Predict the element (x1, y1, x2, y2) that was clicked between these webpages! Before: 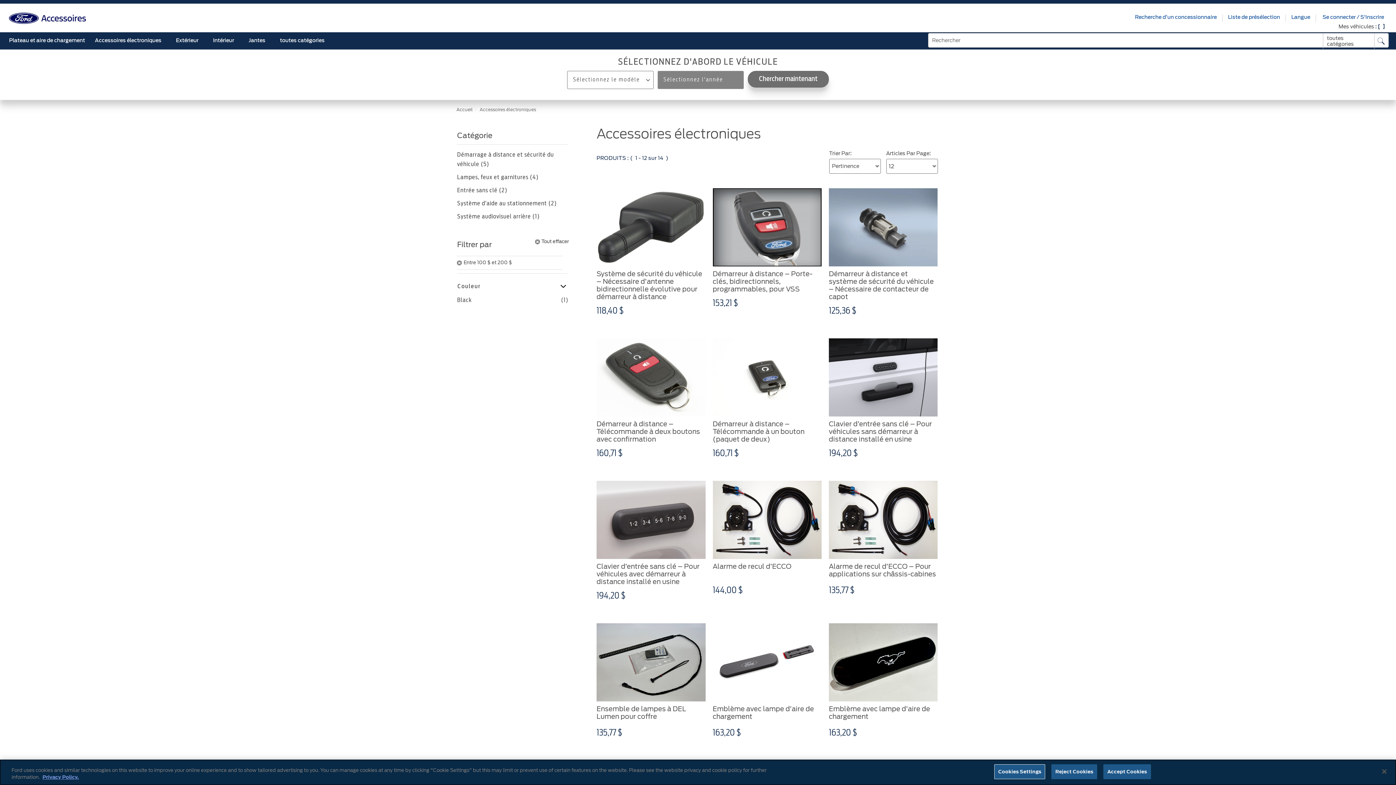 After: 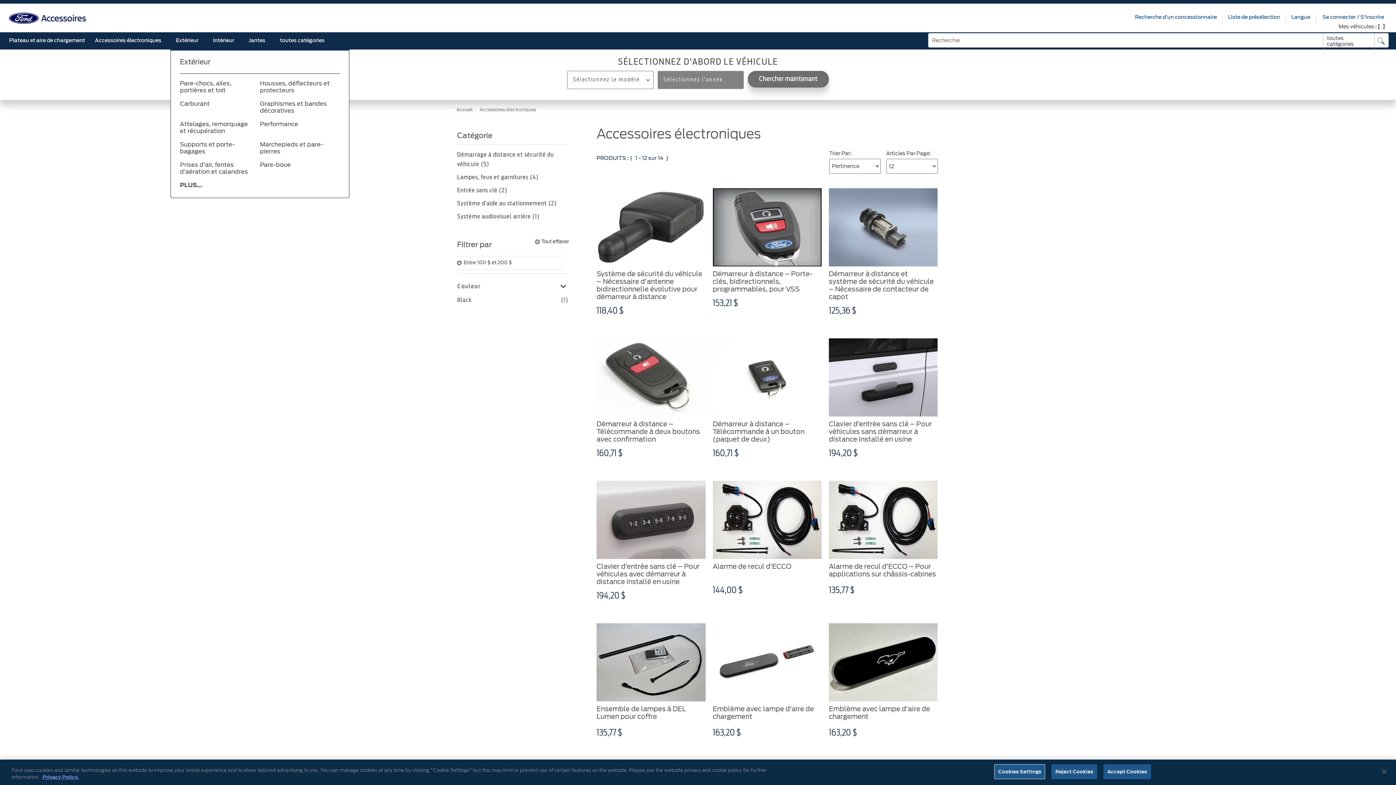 Action: label: Extérieur bbox: (170, 32, 204, 49)